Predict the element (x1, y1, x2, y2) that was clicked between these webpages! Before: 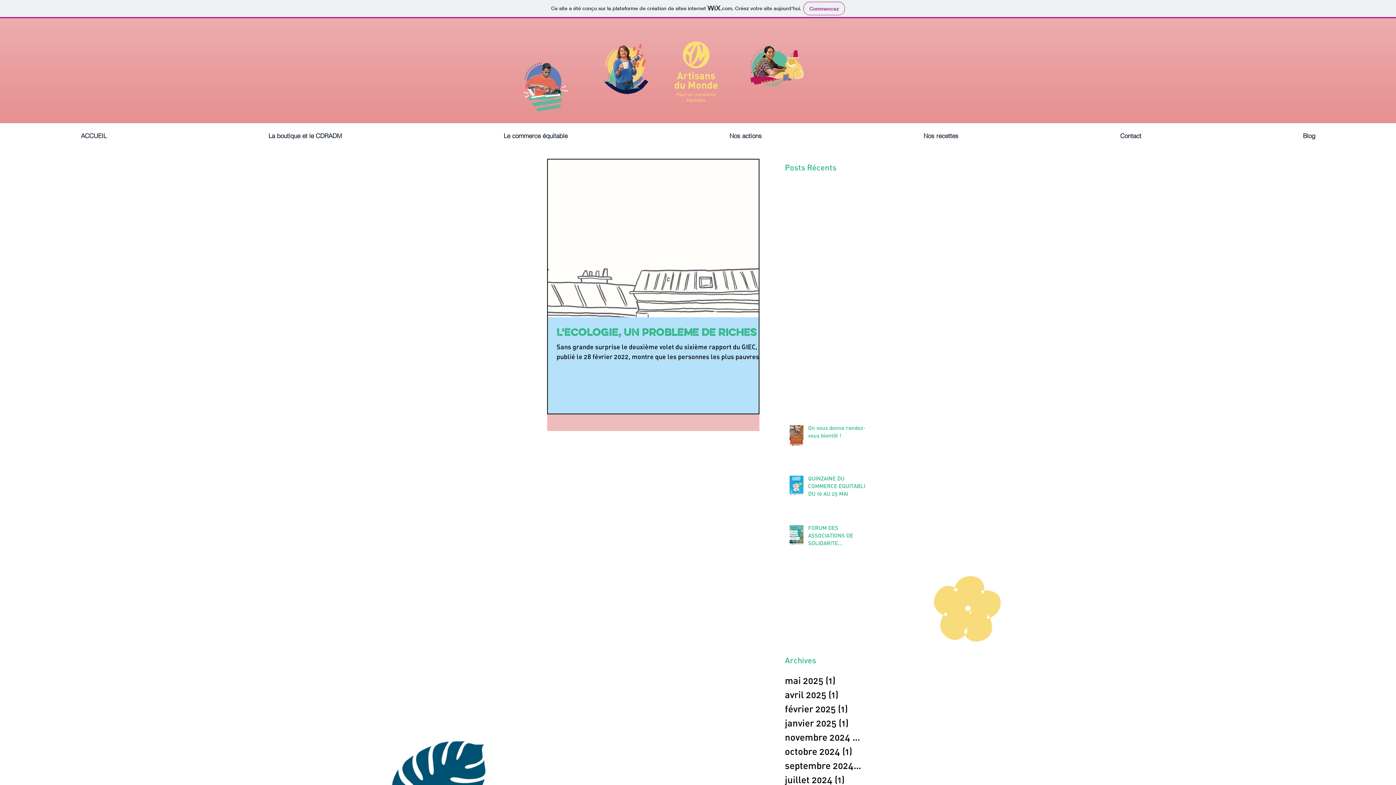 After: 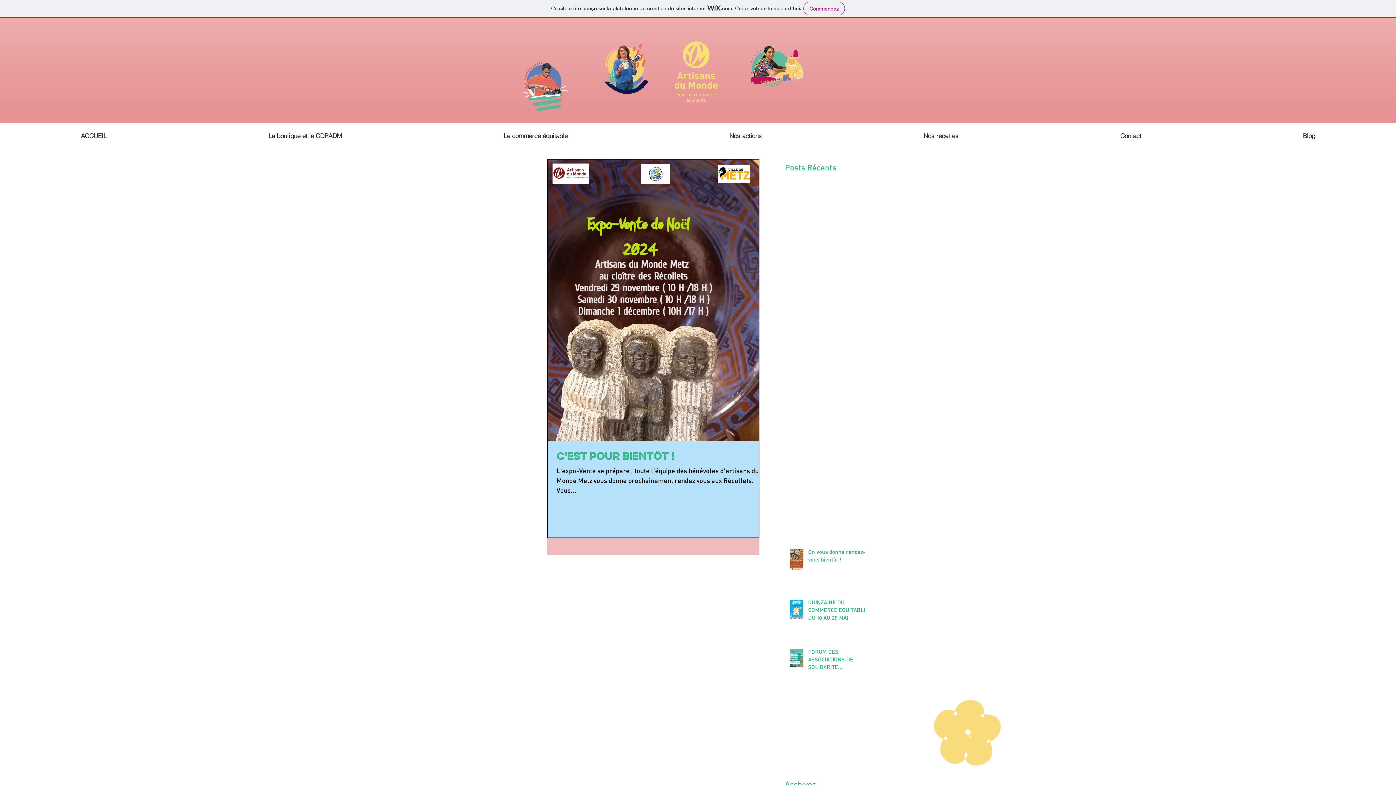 Action: bbox: (785, 731, 861, 745) label: novembre 2024 (1)
1 post